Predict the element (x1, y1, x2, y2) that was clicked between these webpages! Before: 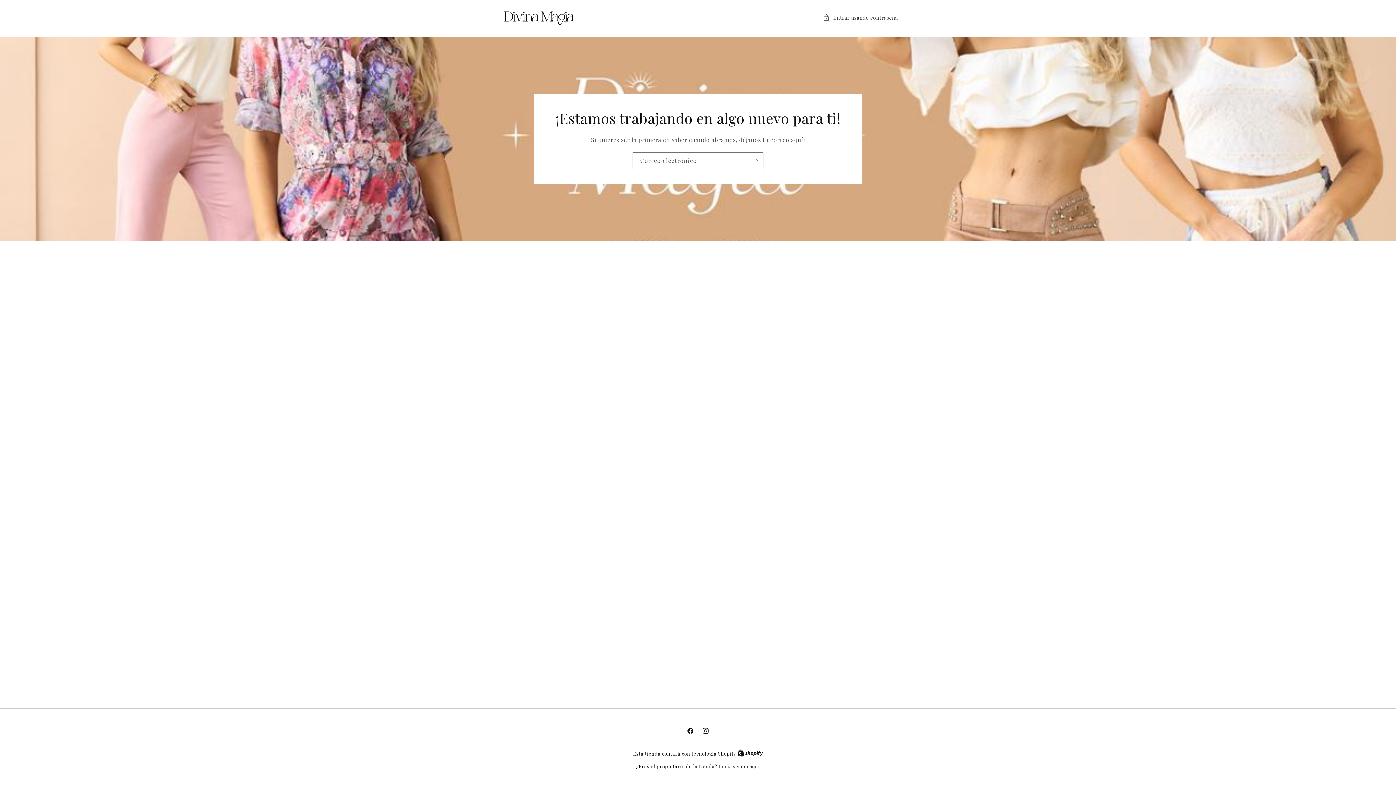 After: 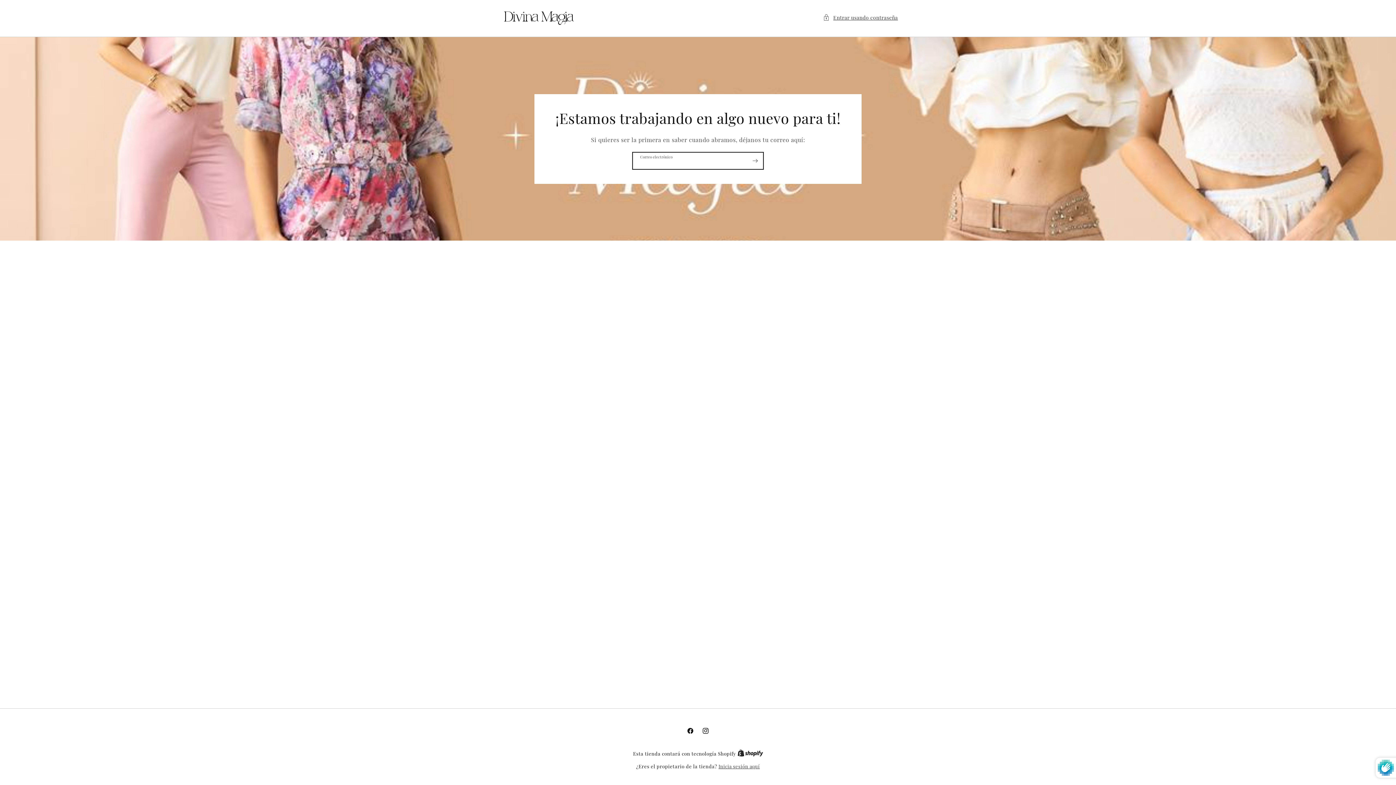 Action: bbox: (747, 152, 763, 169) label: Suscribirse